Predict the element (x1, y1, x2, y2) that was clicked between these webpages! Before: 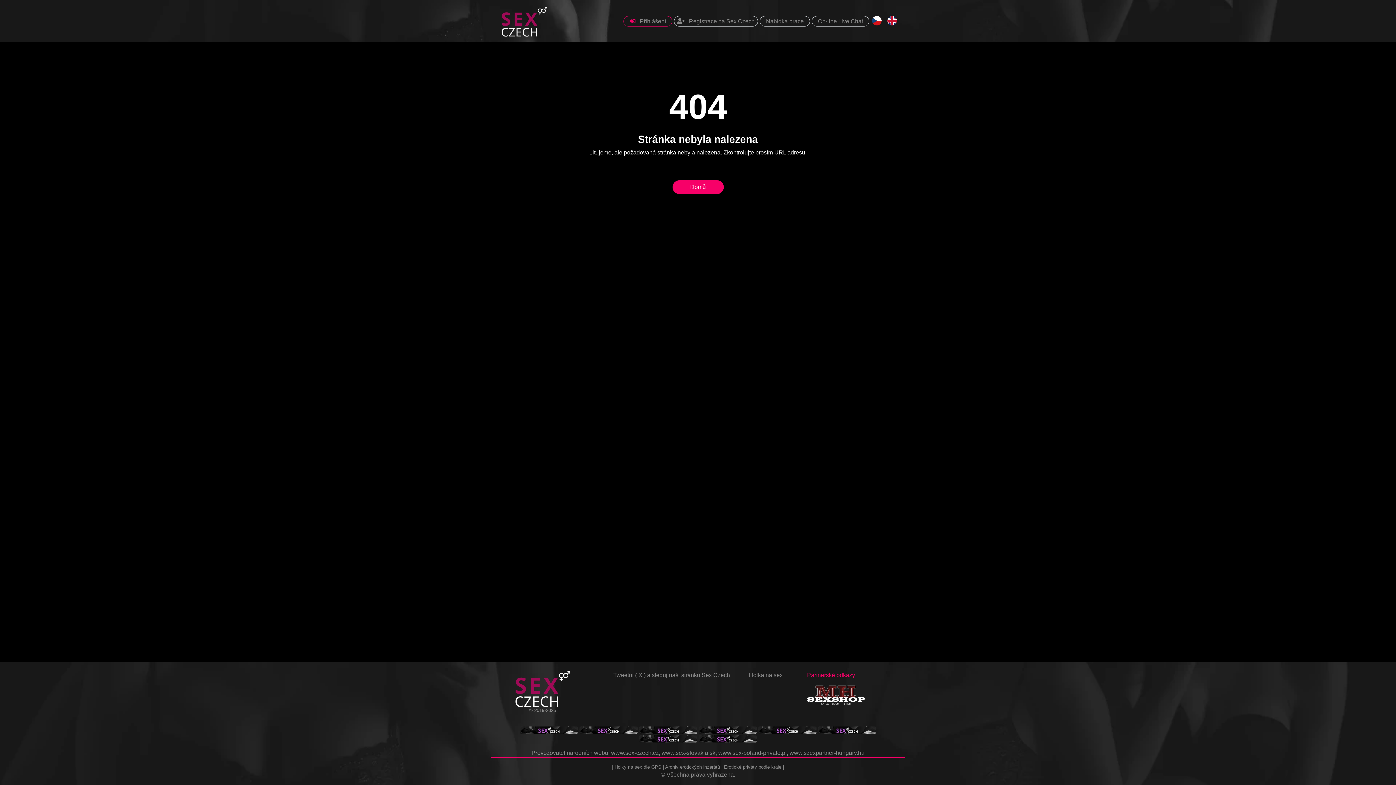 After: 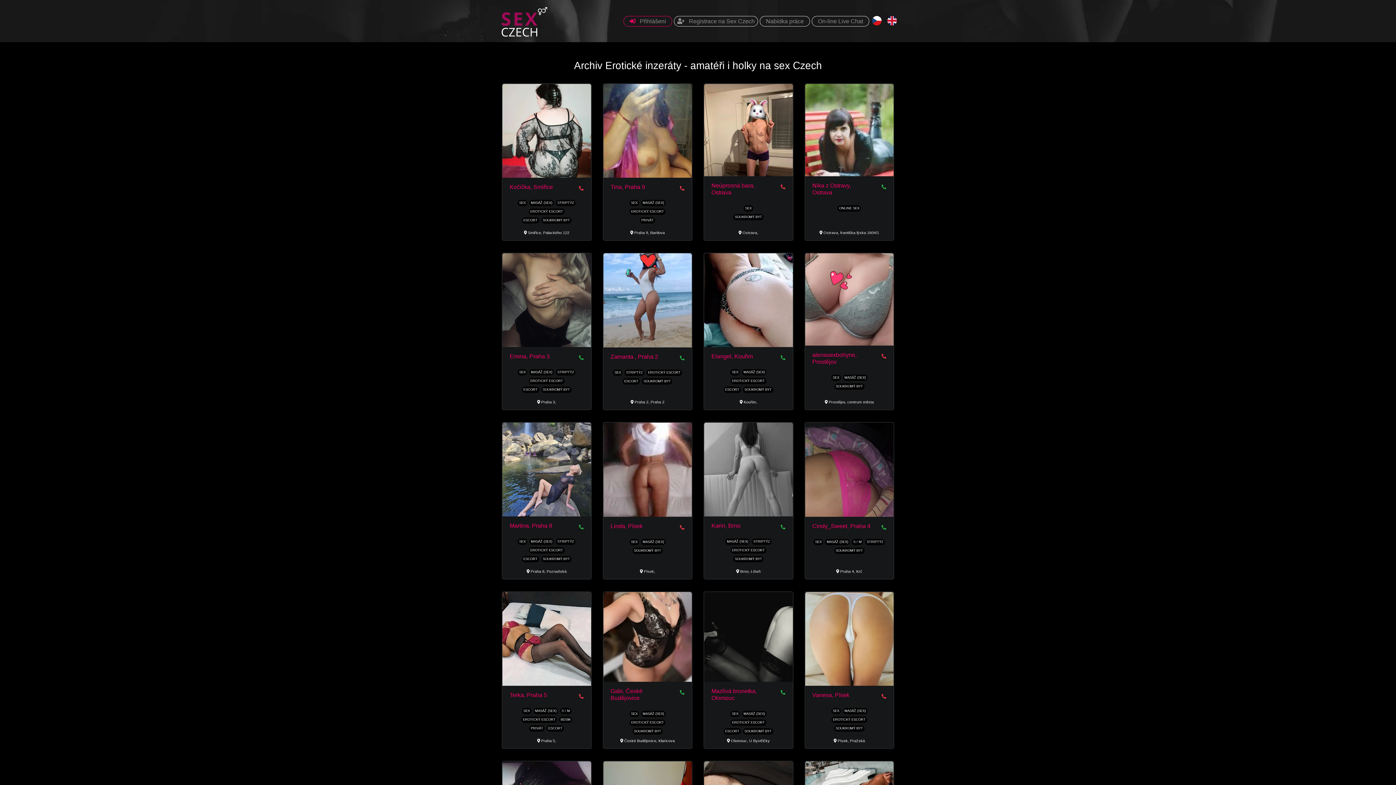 Action: label: Archiv erotických inzerátů bbox: (665, 764, 720, 770)